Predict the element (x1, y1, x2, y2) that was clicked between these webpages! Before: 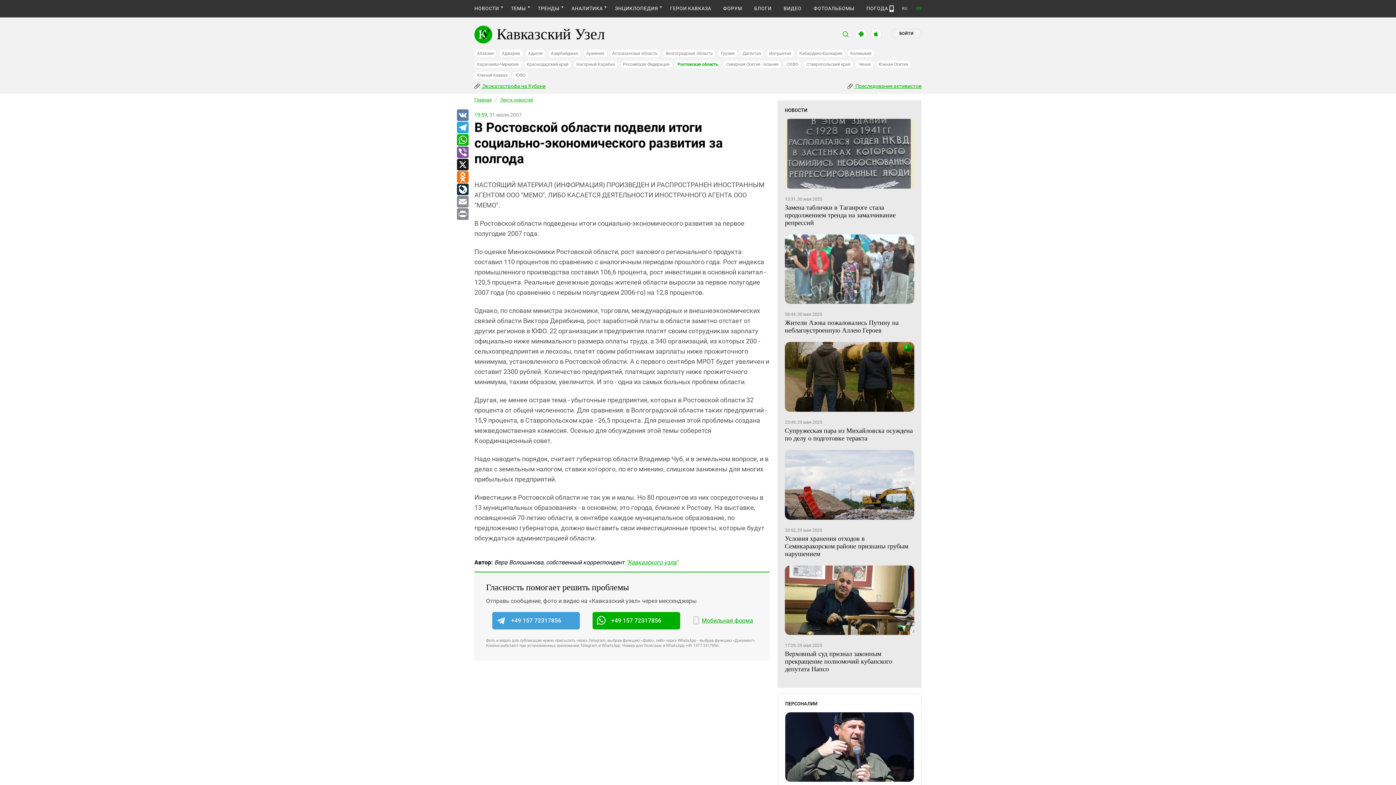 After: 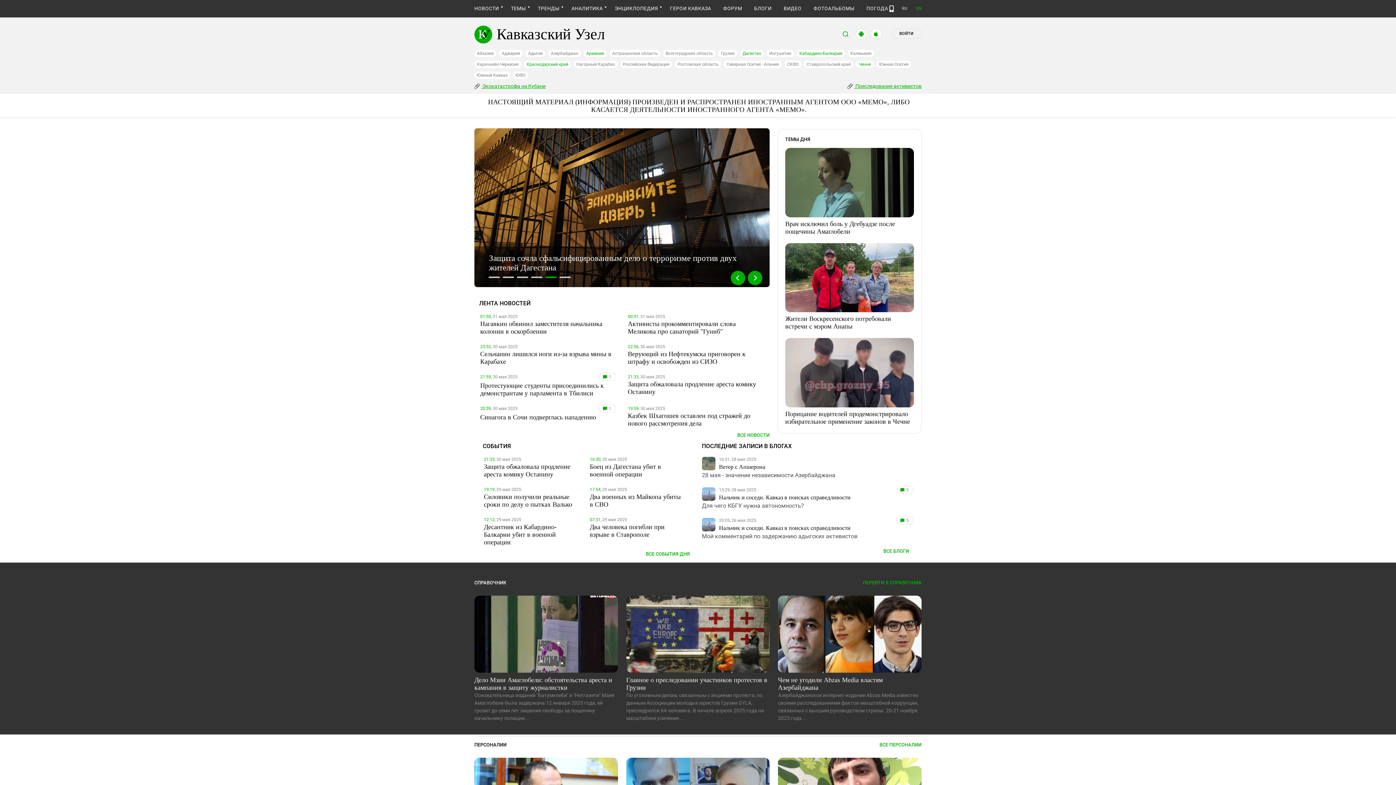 Action: label: Кавказский Узел bbox: (496, 34, 605, 40)